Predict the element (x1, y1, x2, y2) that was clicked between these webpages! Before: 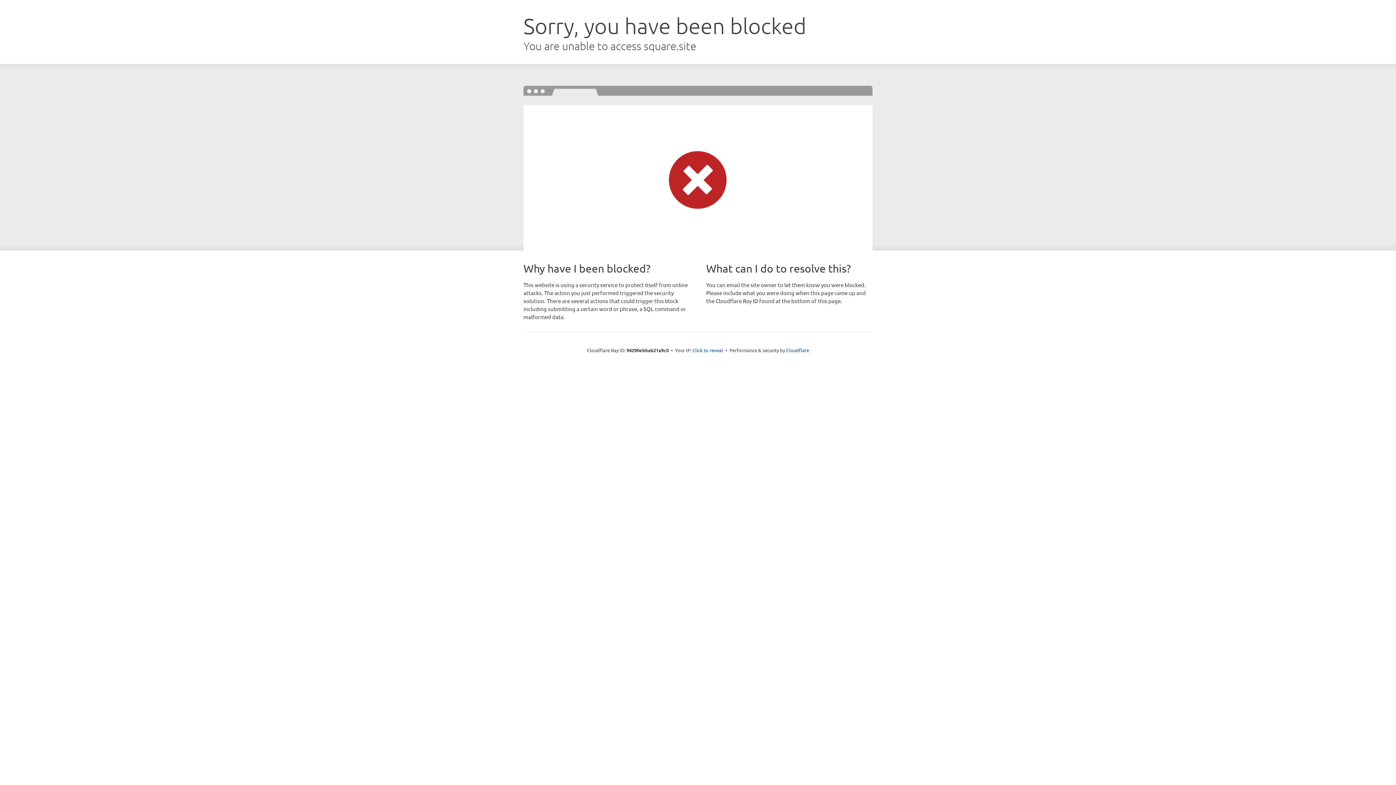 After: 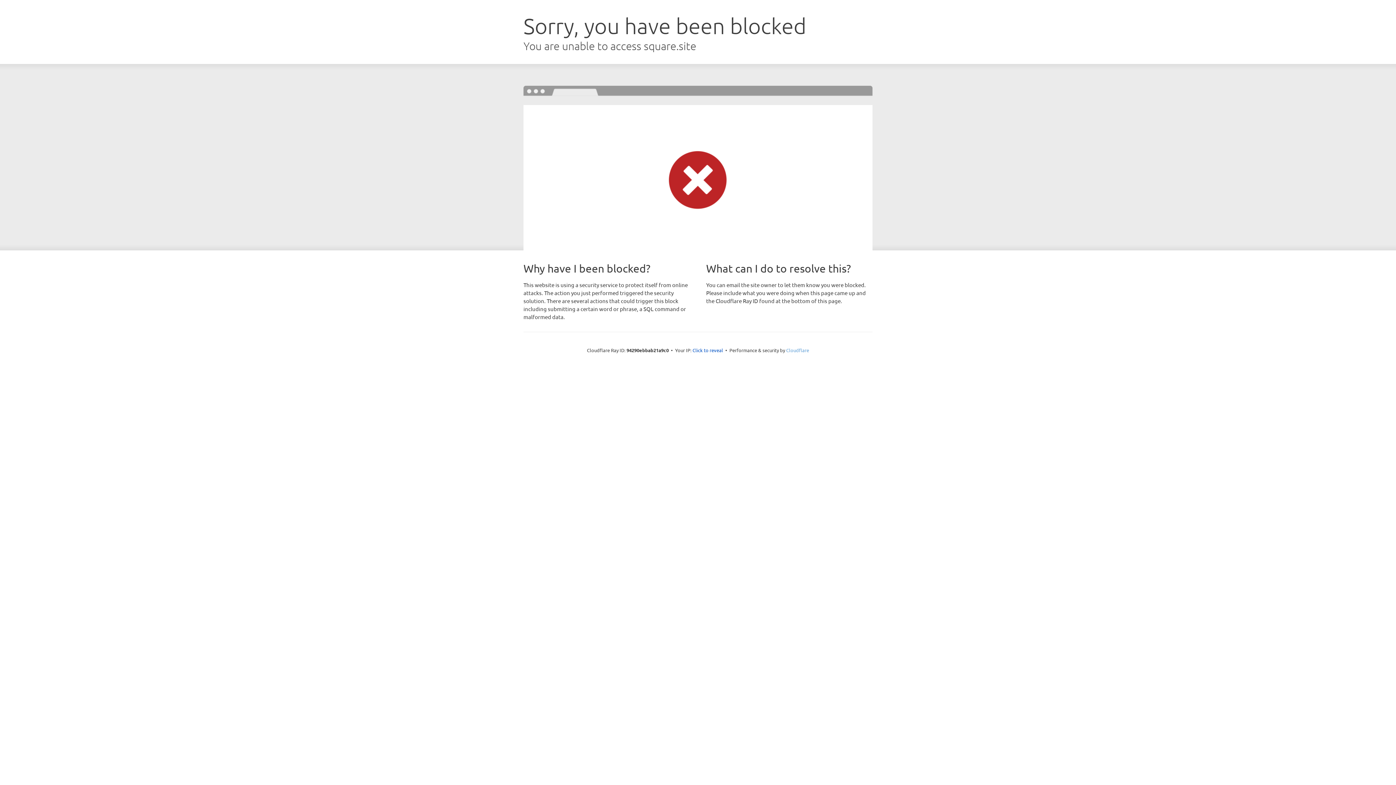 Action: label: Cloudflare bbox: (786, 347, 809, 353)